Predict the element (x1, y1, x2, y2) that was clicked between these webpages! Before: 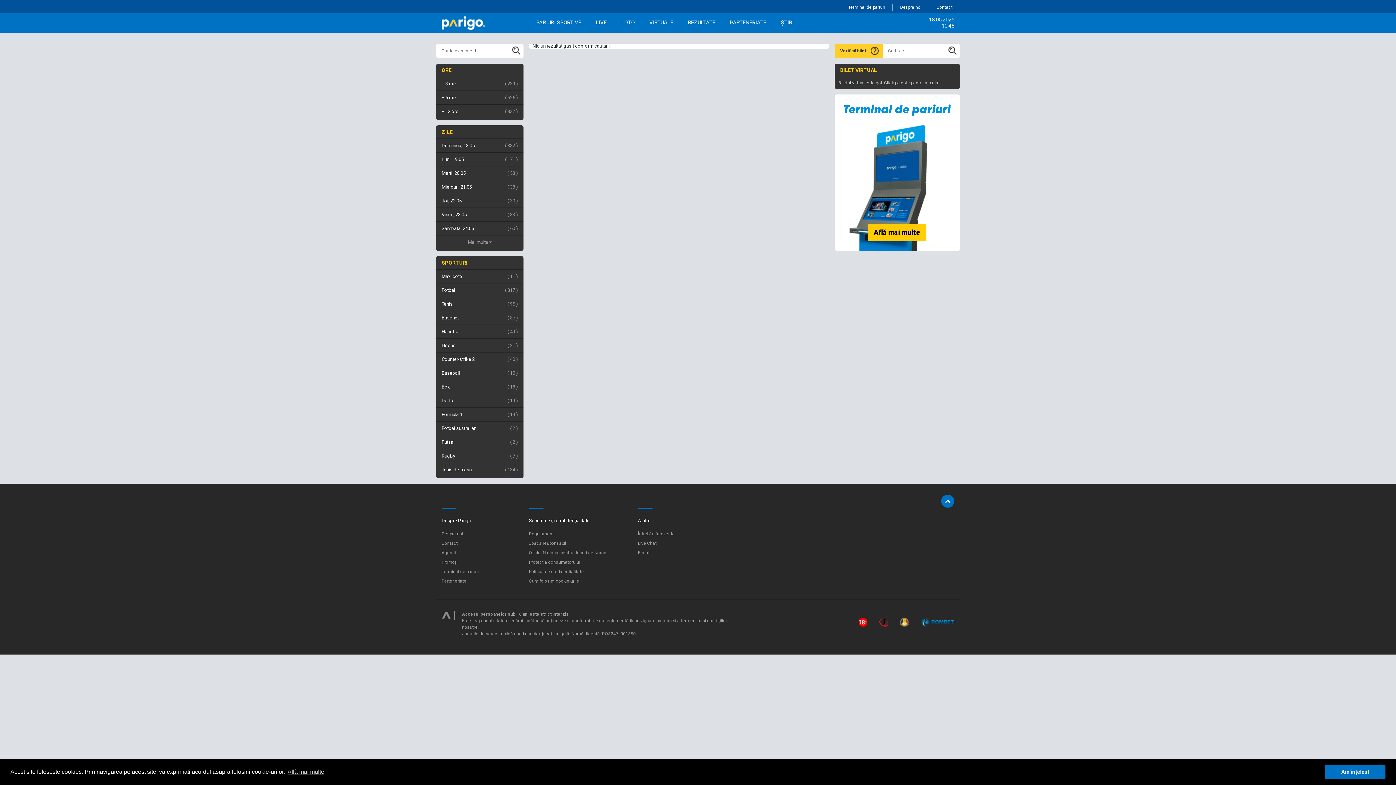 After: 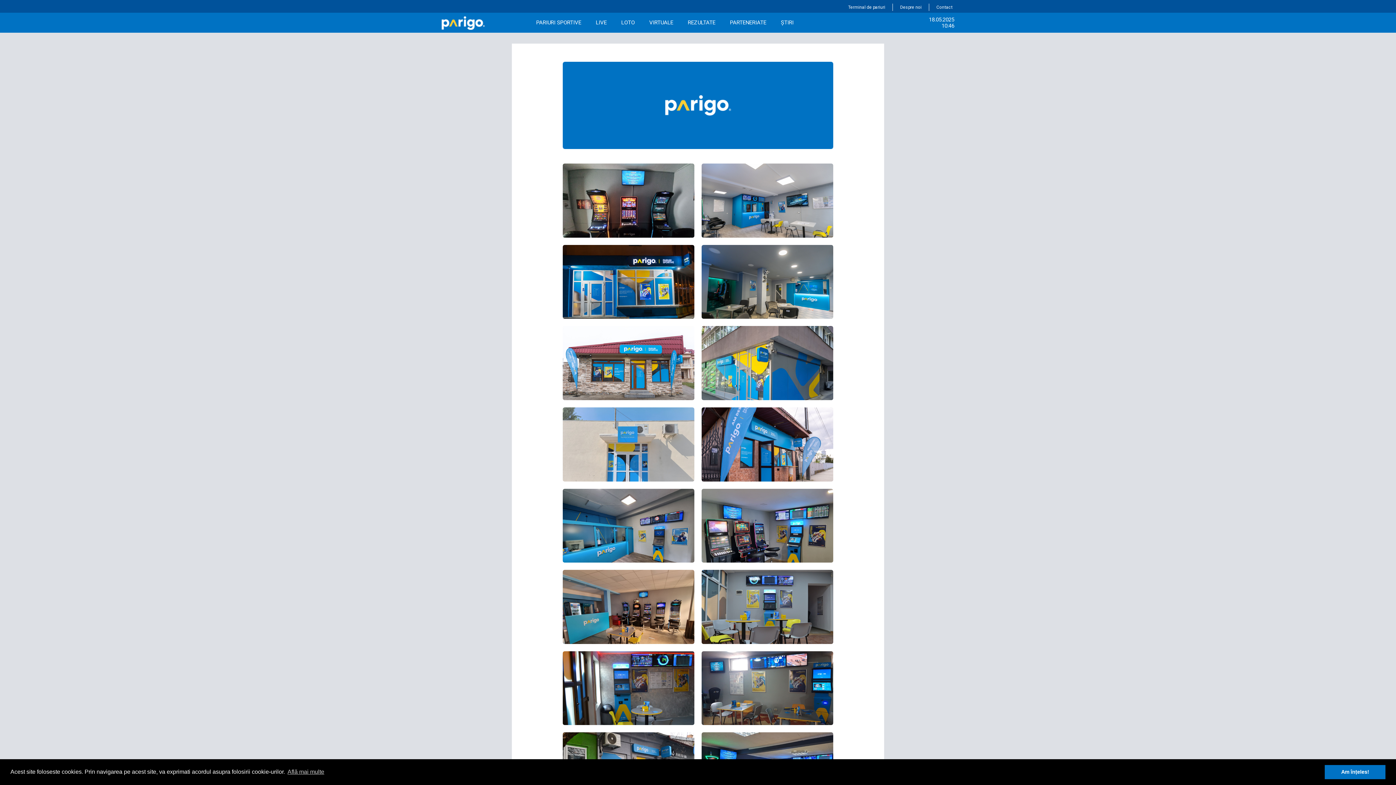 Action: label: Agentii bbox: (441, 550, 456, 555)